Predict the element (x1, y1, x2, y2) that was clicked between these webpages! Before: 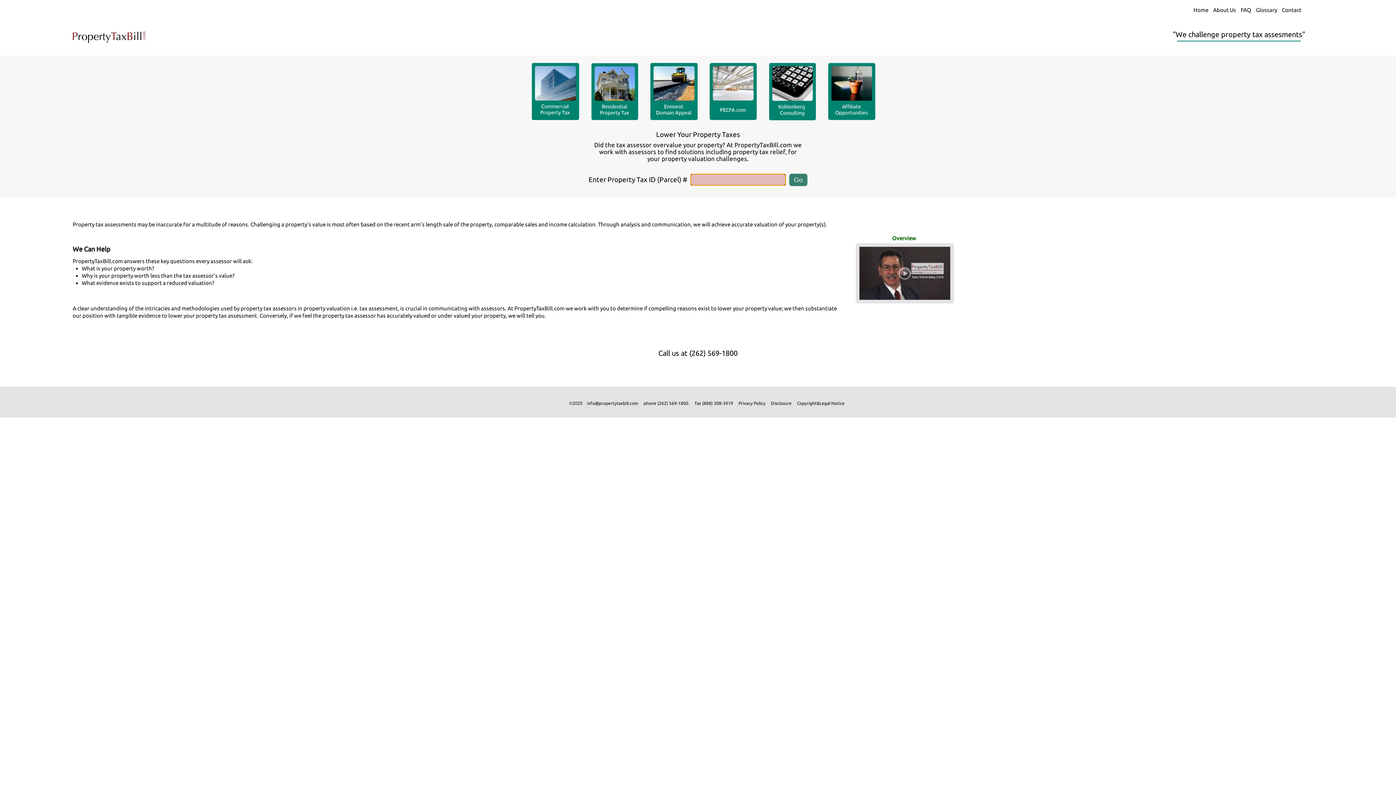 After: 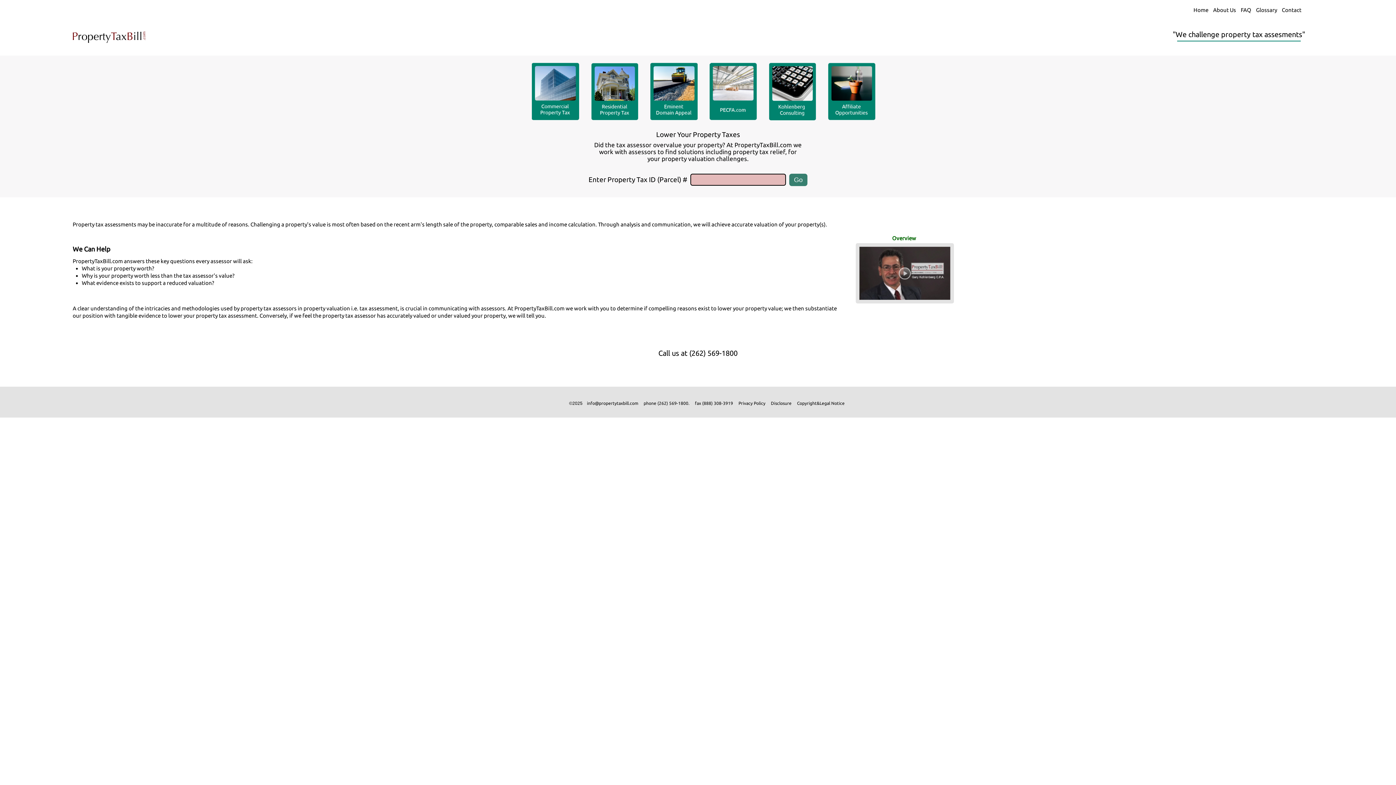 Action: bbox: (698, 63, 756, 68)